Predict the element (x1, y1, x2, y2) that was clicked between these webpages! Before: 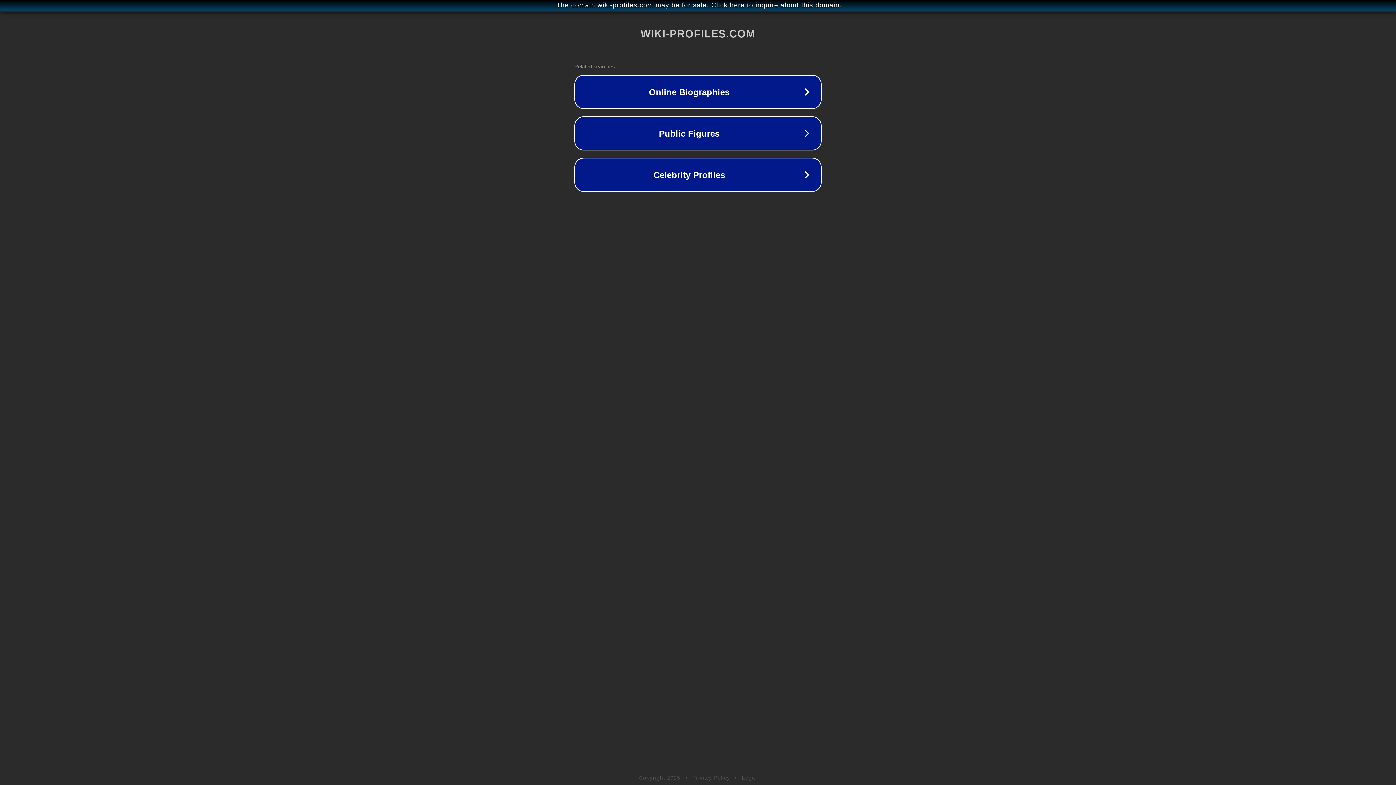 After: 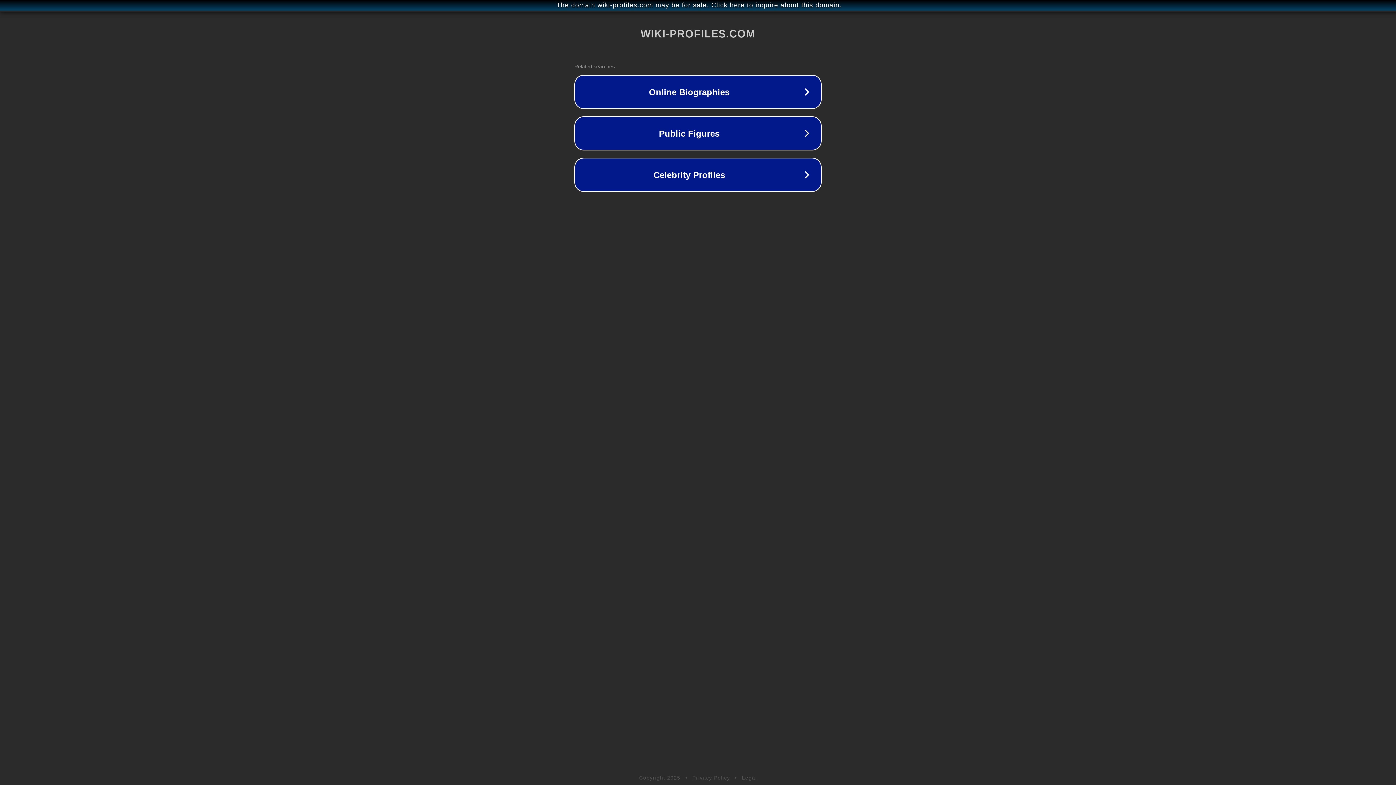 Action: bbox: (742, 775, 757, 781) label: Legal